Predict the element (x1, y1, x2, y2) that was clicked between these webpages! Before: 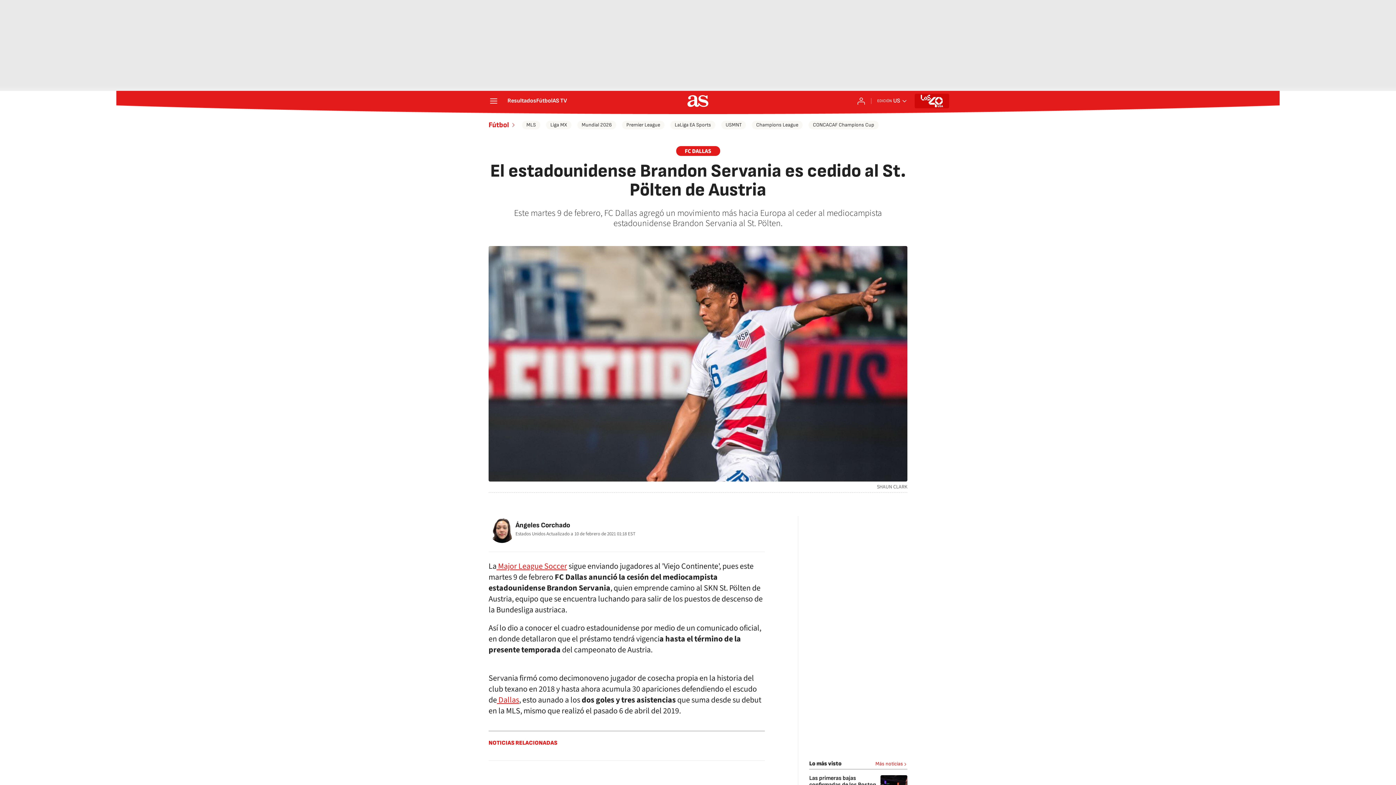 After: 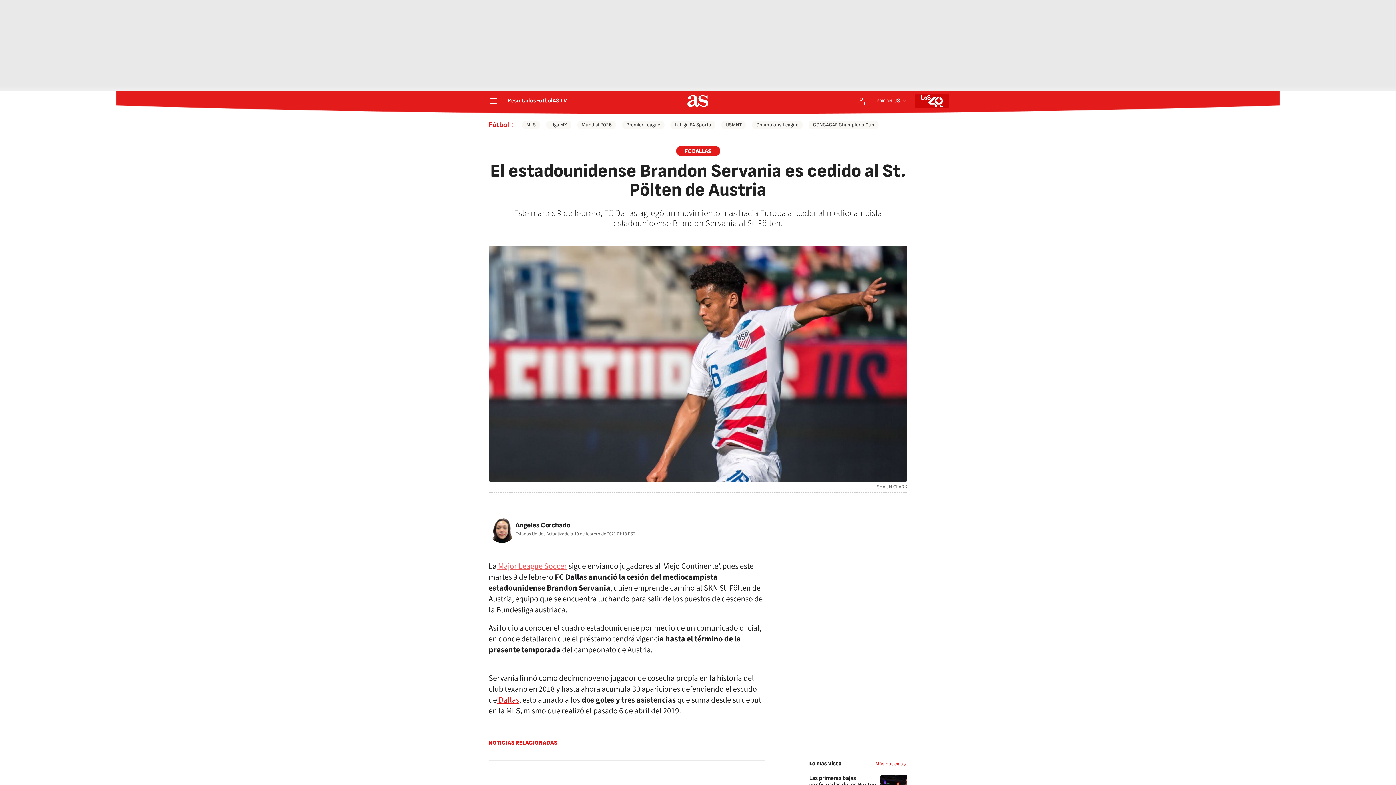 Action: label:  Major League Soccer bbox: (496, 560, 567, 572)